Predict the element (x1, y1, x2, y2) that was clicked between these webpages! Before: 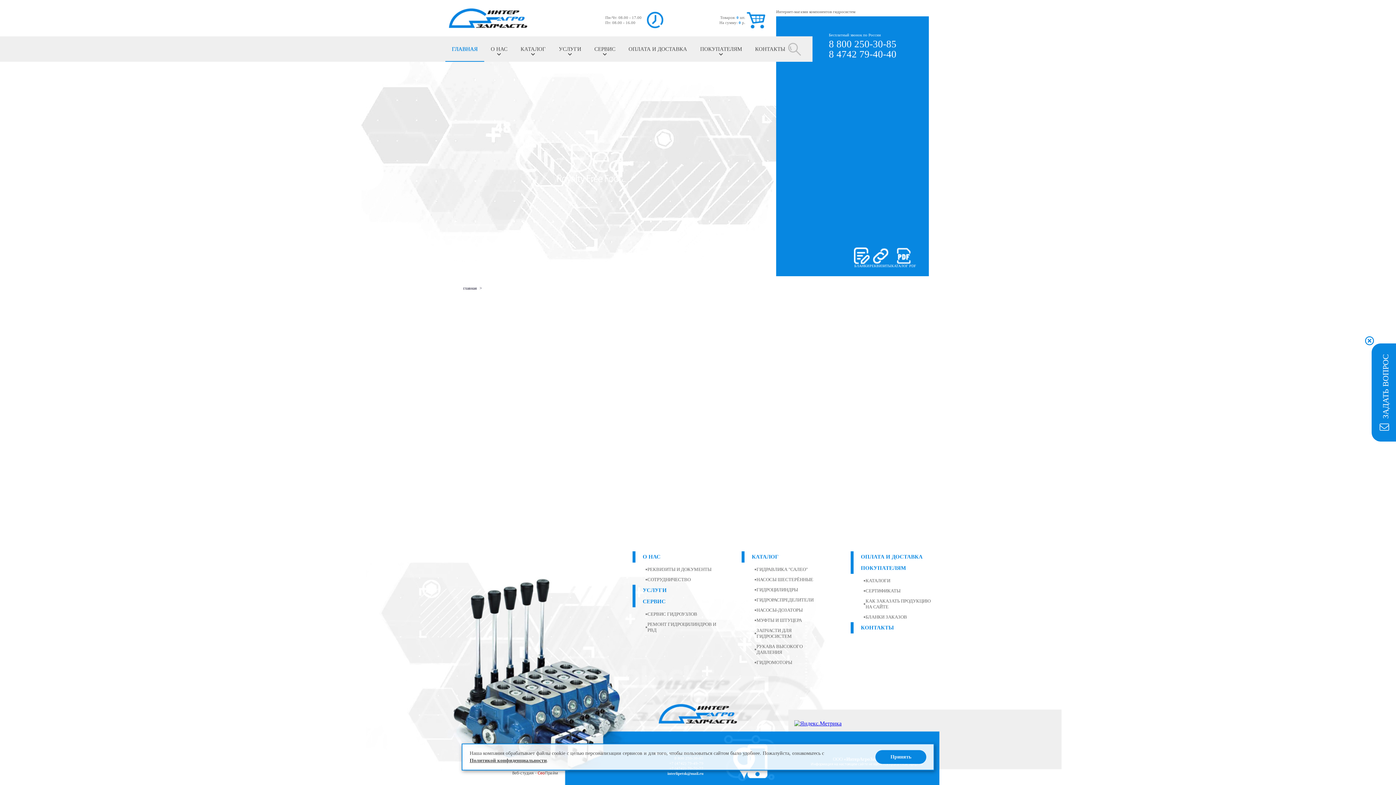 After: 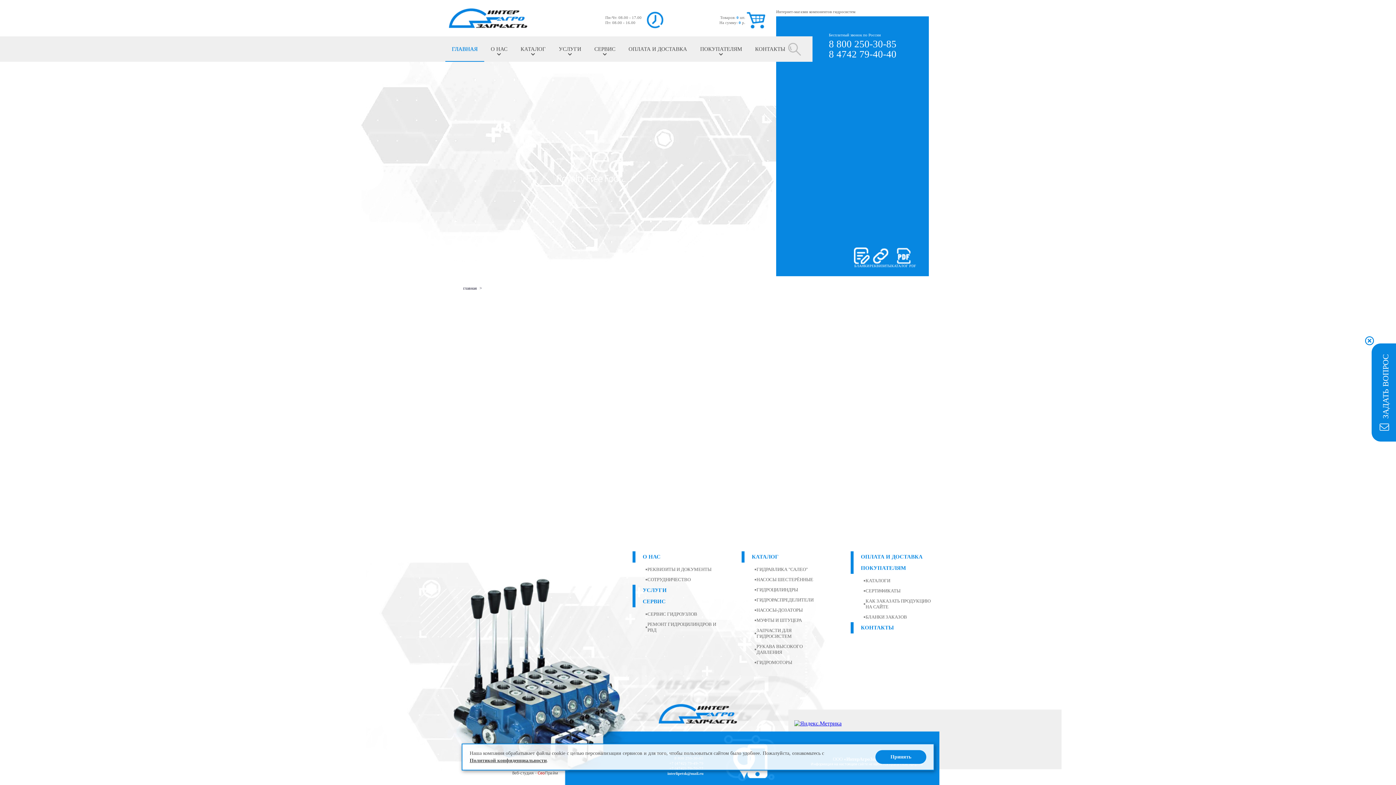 Action: label: КАТАЛОГИ bbox: (864, 576, 890, 586)